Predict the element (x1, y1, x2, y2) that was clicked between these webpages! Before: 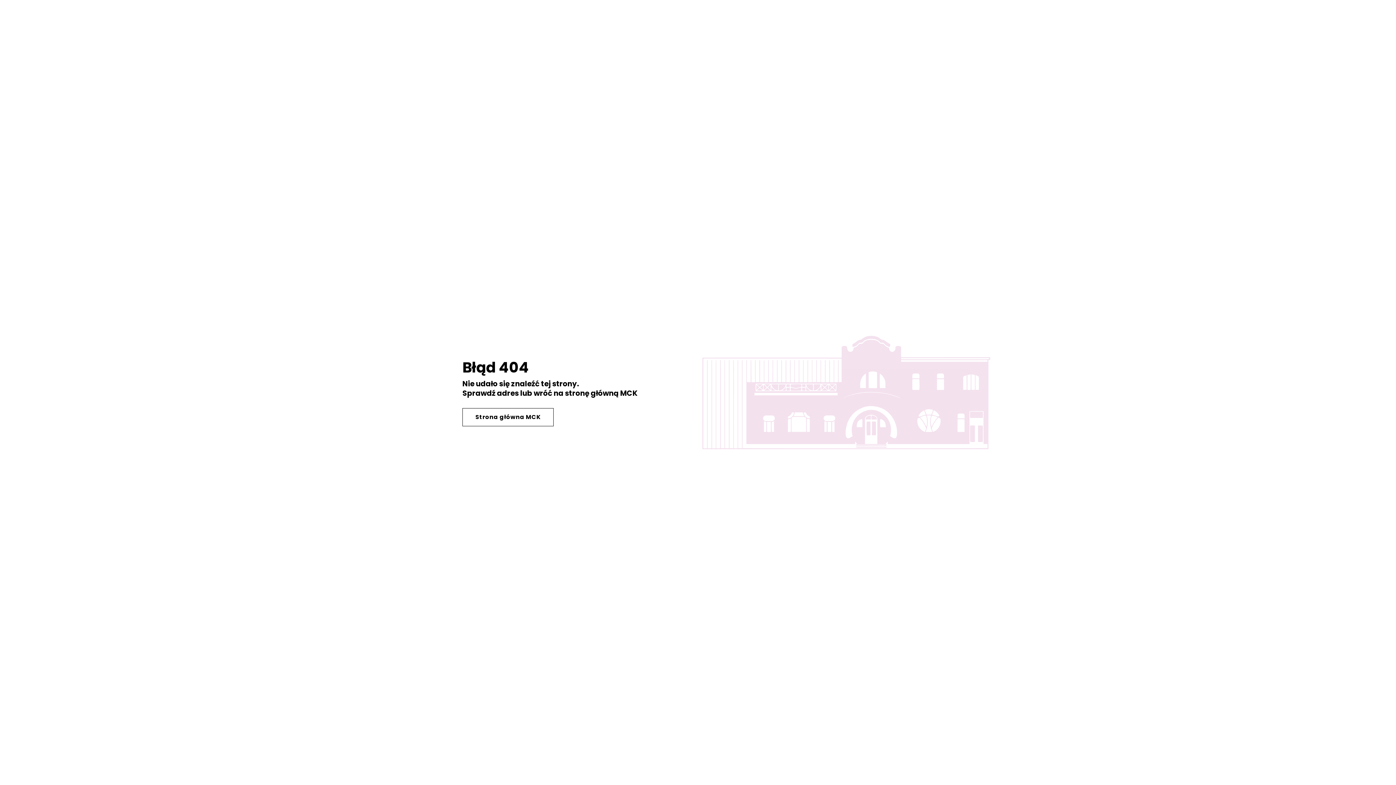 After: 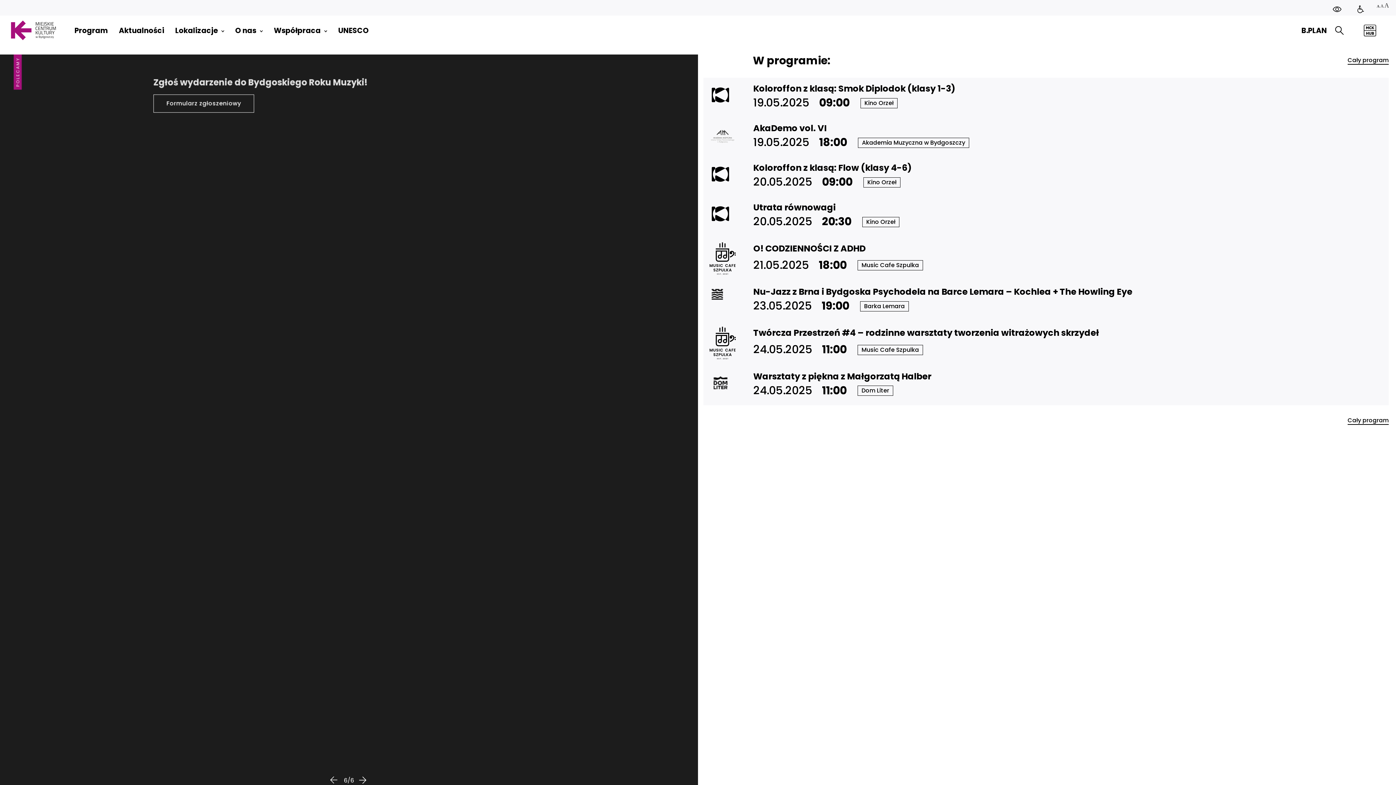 Action: bbox: (462, 408, 553, 426) label: Strona główna MCK